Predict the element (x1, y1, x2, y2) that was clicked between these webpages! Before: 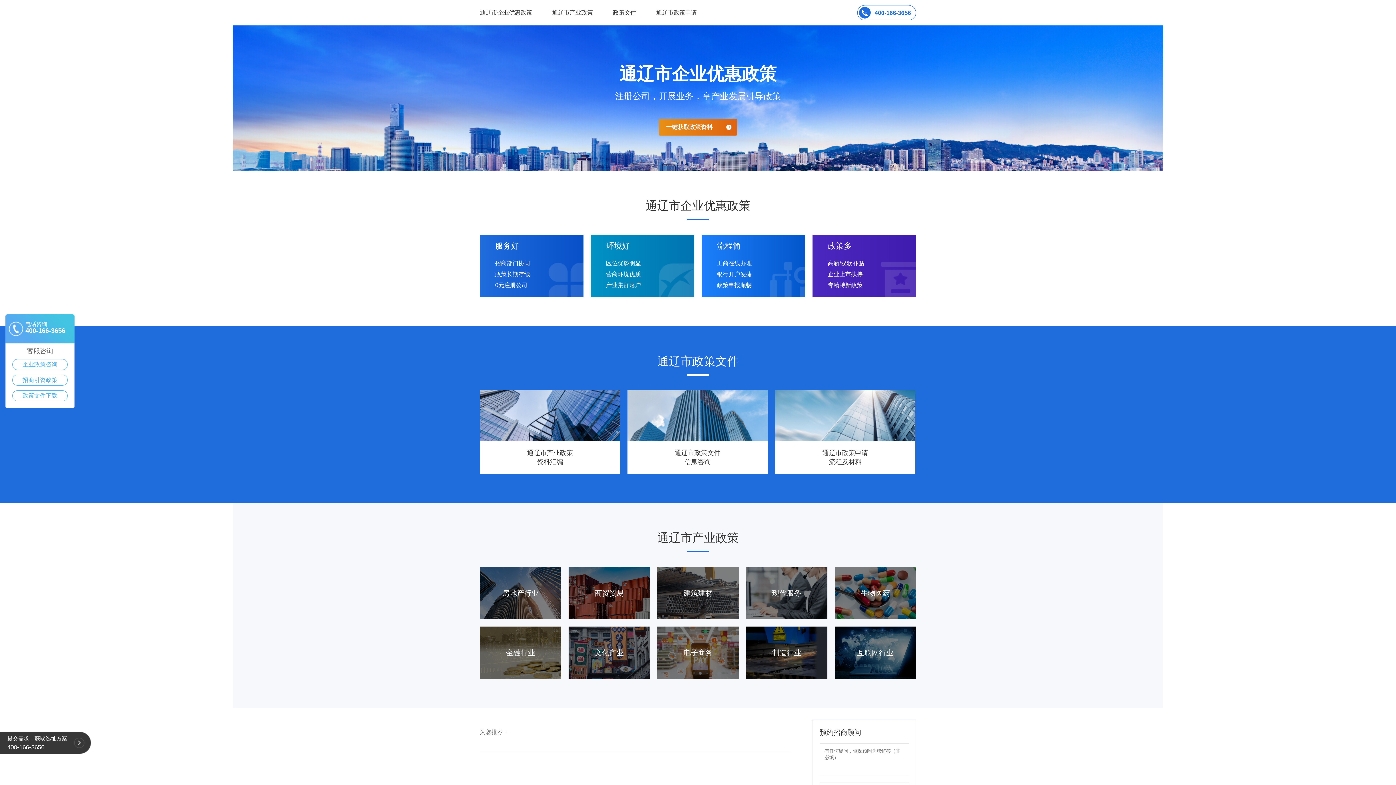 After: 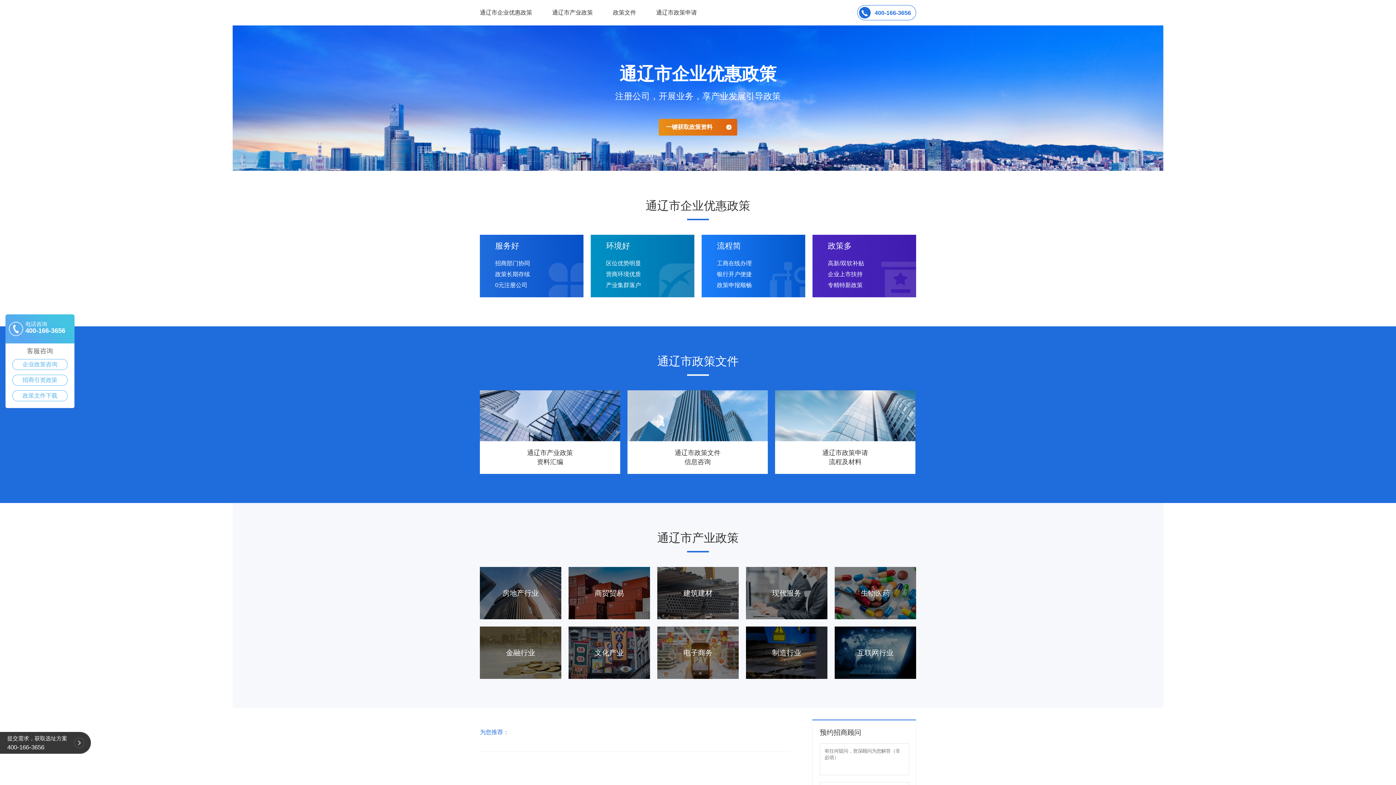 Action: label: 为您推荐： bbox: (480, 728, 790, 737)